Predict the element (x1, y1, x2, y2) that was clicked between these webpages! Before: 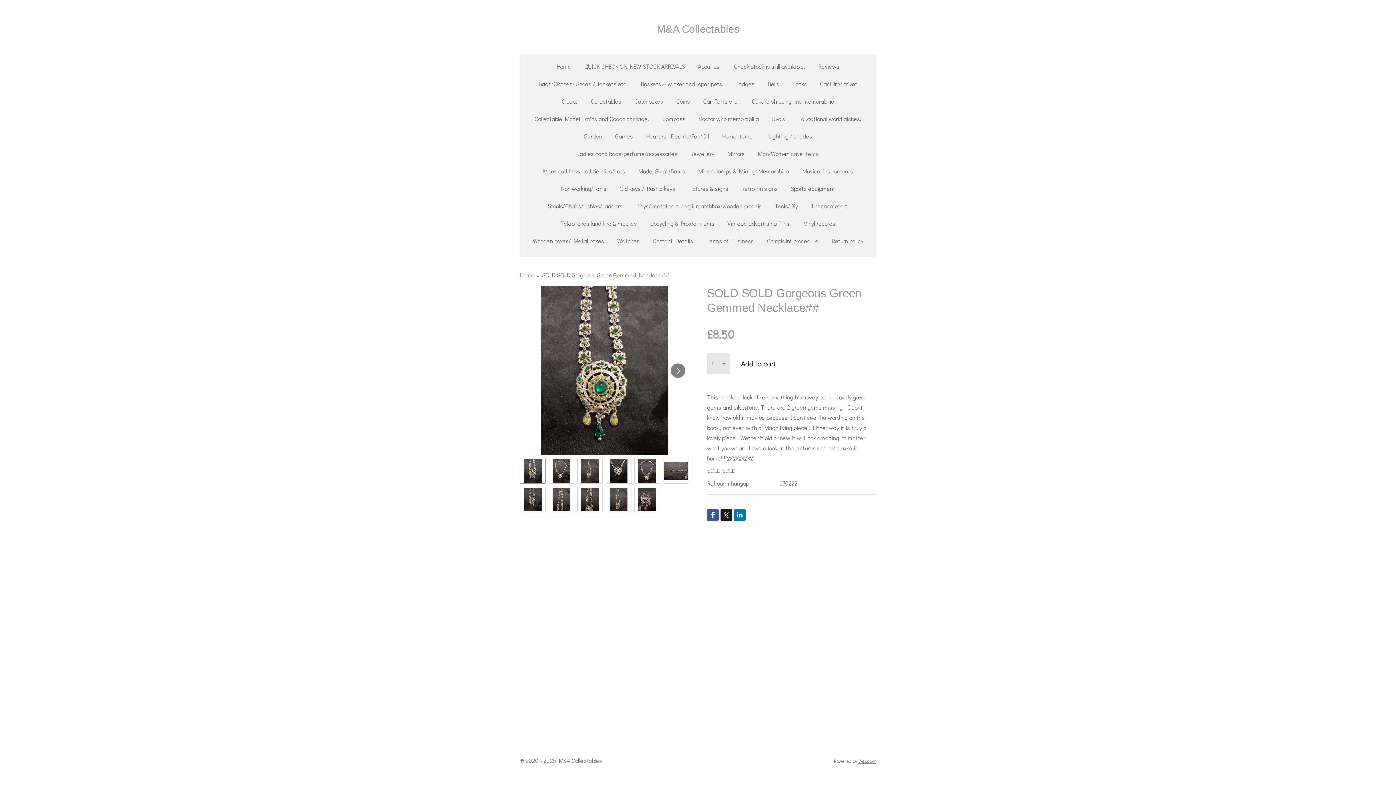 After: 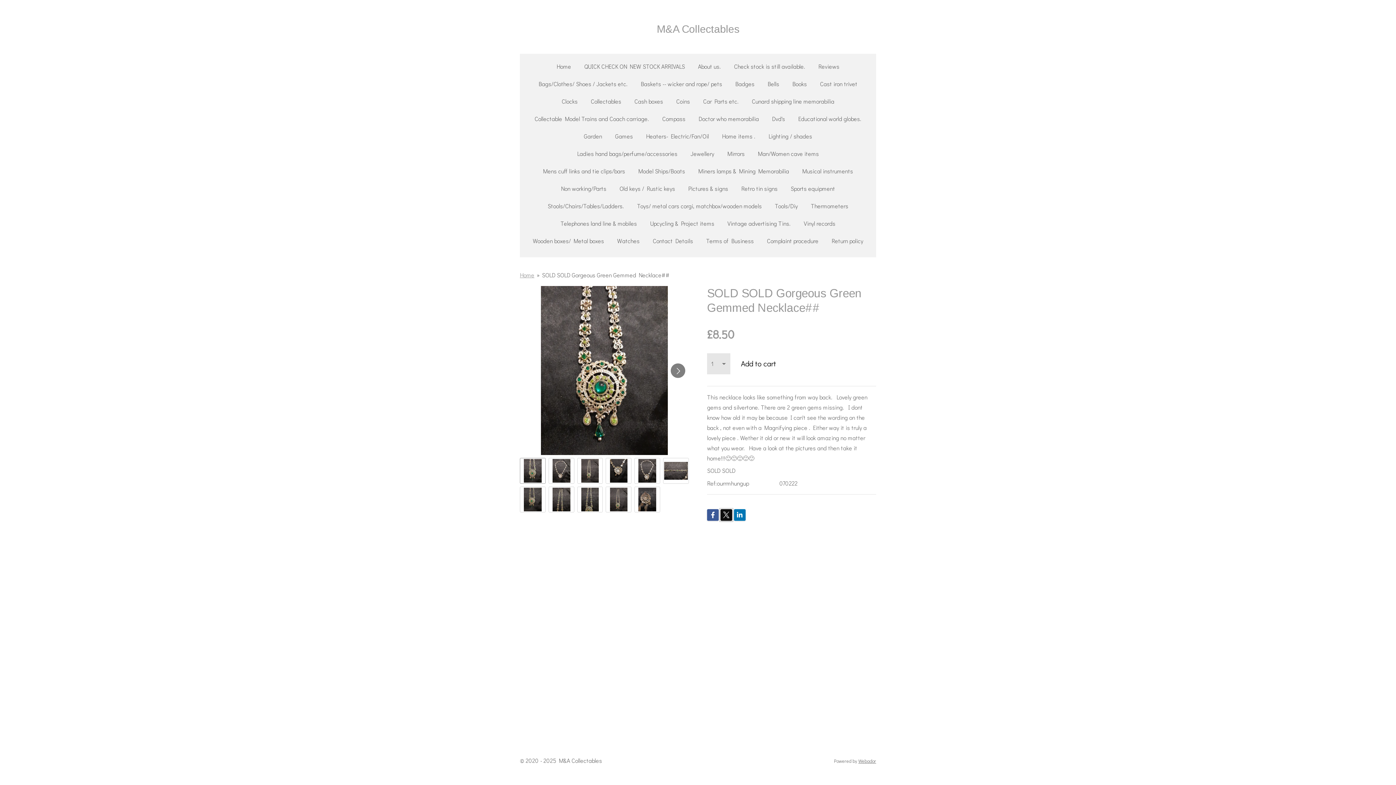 Action: bbox: (720, 509, 732, 520)